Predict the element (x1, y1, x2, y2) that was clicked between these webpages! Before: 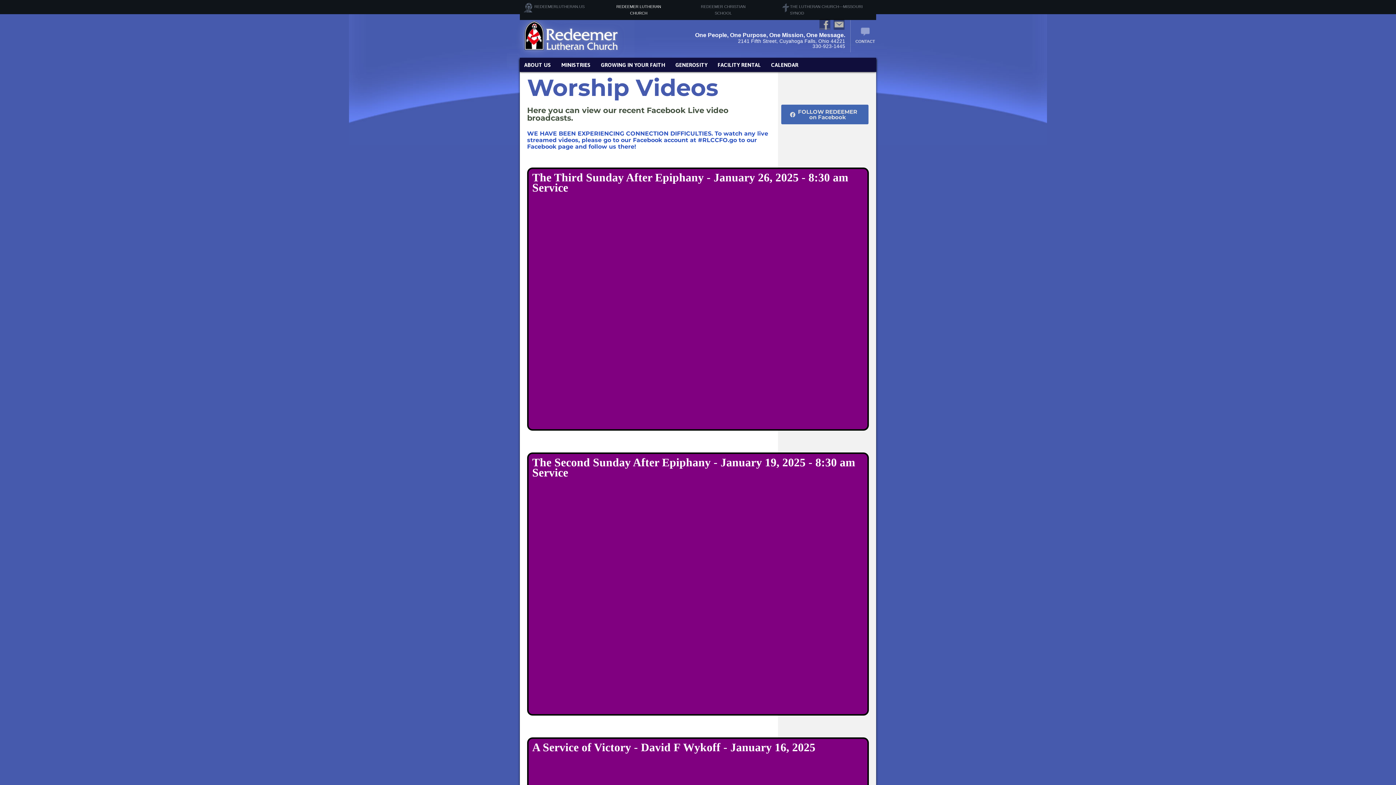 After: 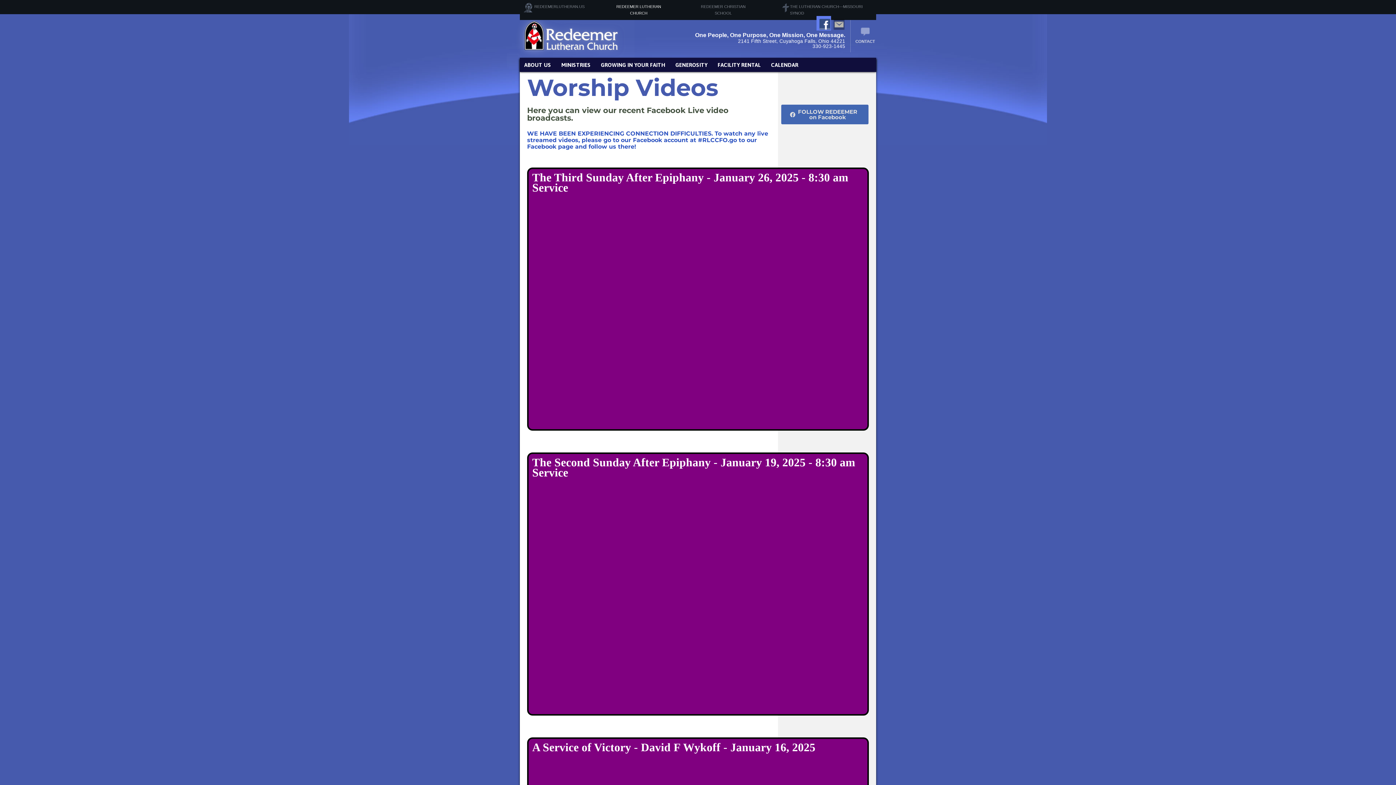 Action: bbox: (816, 16, 831, 30) label: FACEBOOK